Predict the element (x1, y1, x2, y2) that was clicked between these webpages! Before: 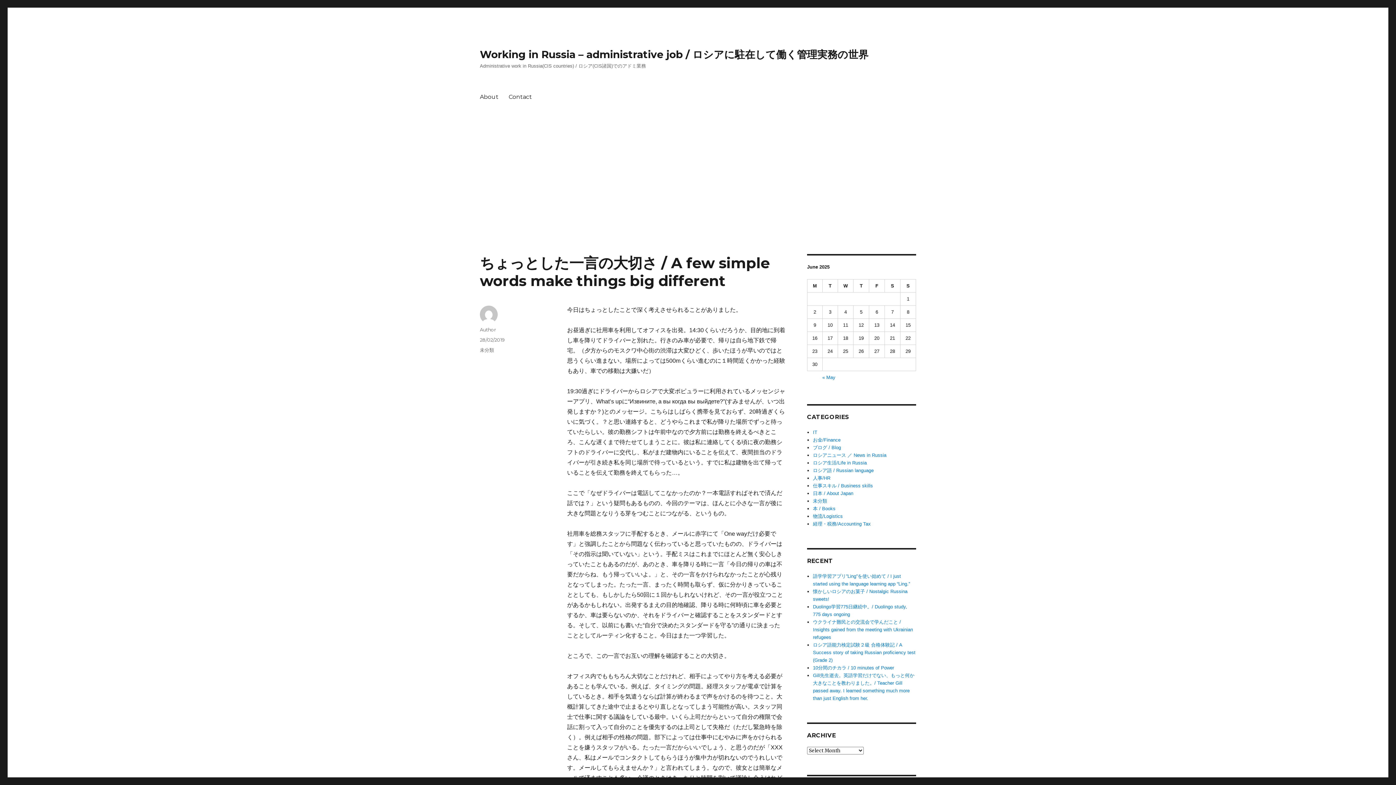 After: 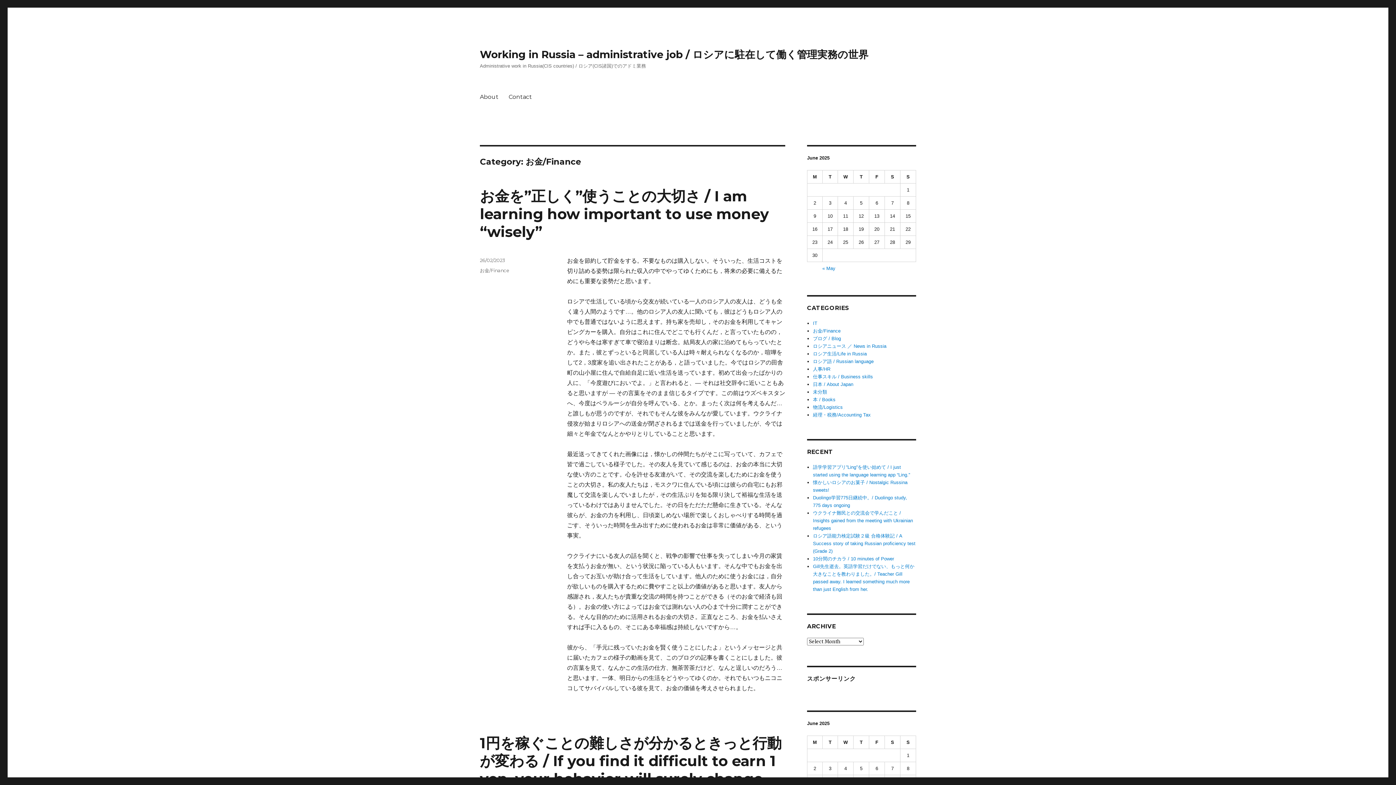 Action: label: お金/Finance bbox: (813, 437, 840, 442)